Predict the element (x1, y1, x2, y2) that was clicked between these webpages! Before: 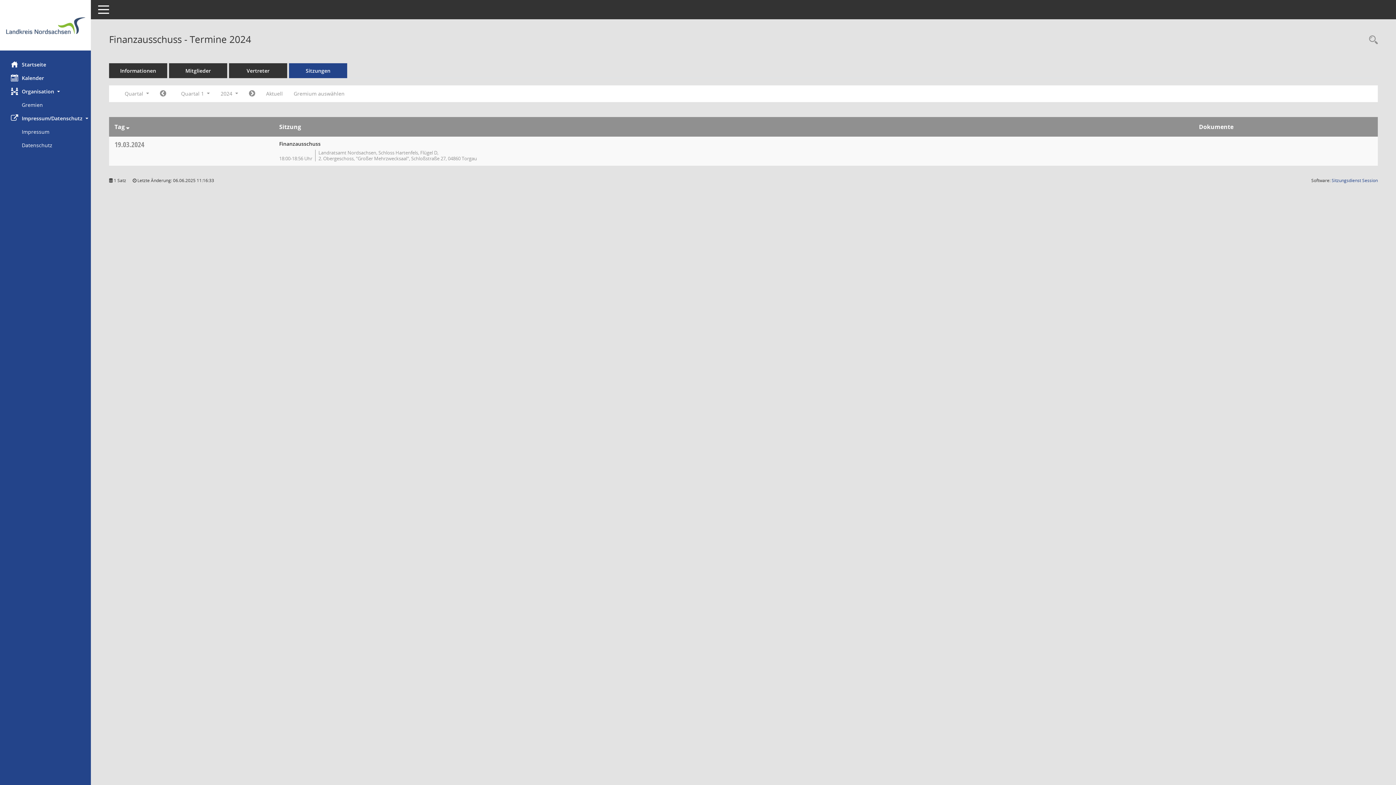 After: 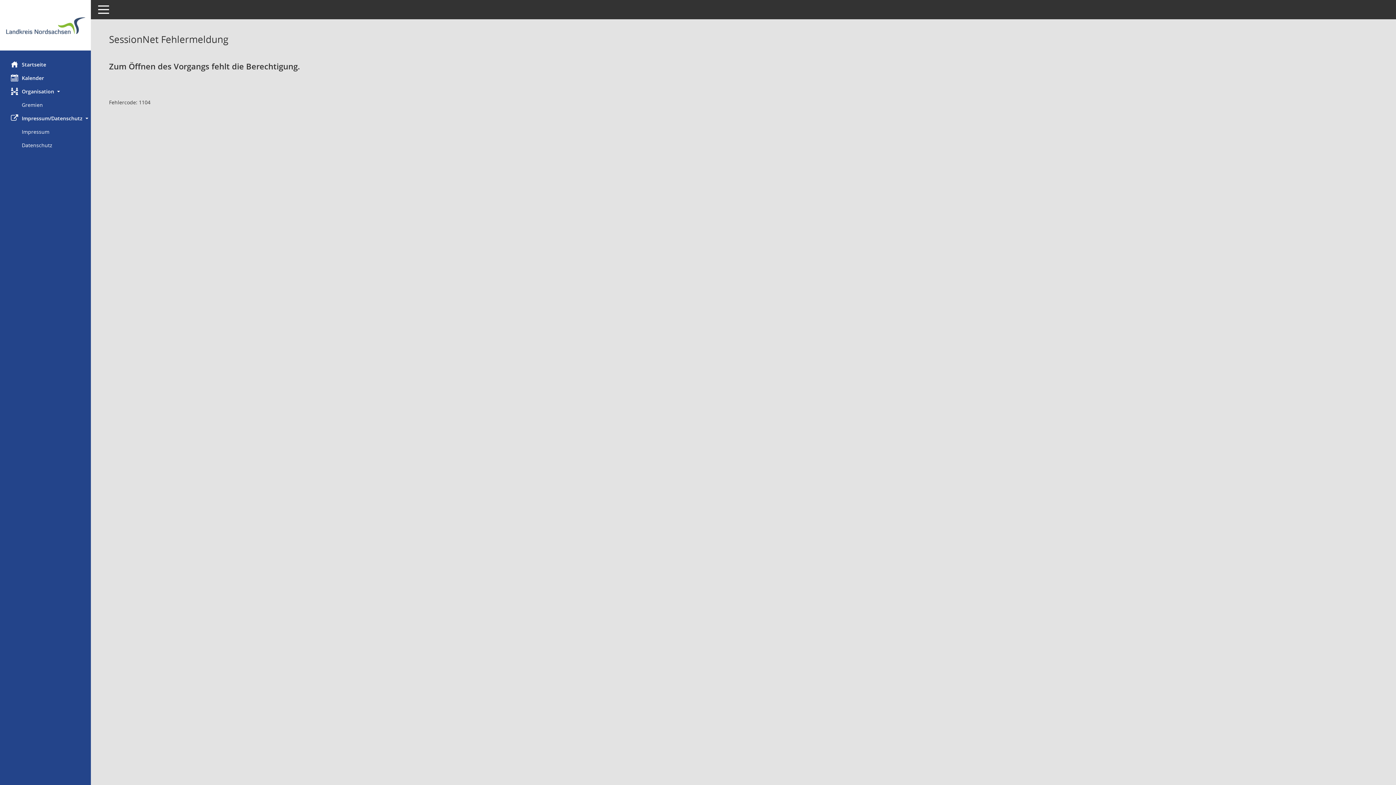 Action: label: Vertreter bbox: (229, 63, 287, 78)